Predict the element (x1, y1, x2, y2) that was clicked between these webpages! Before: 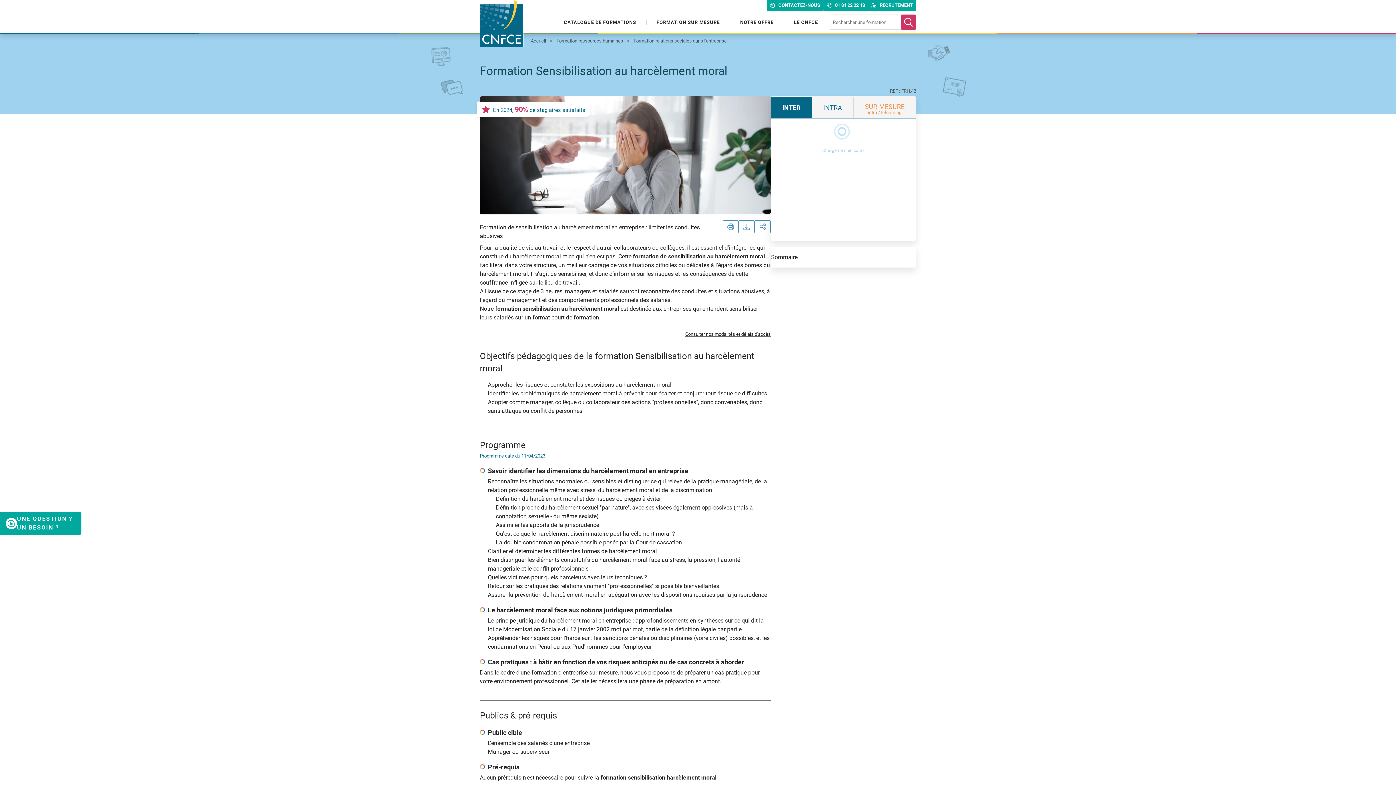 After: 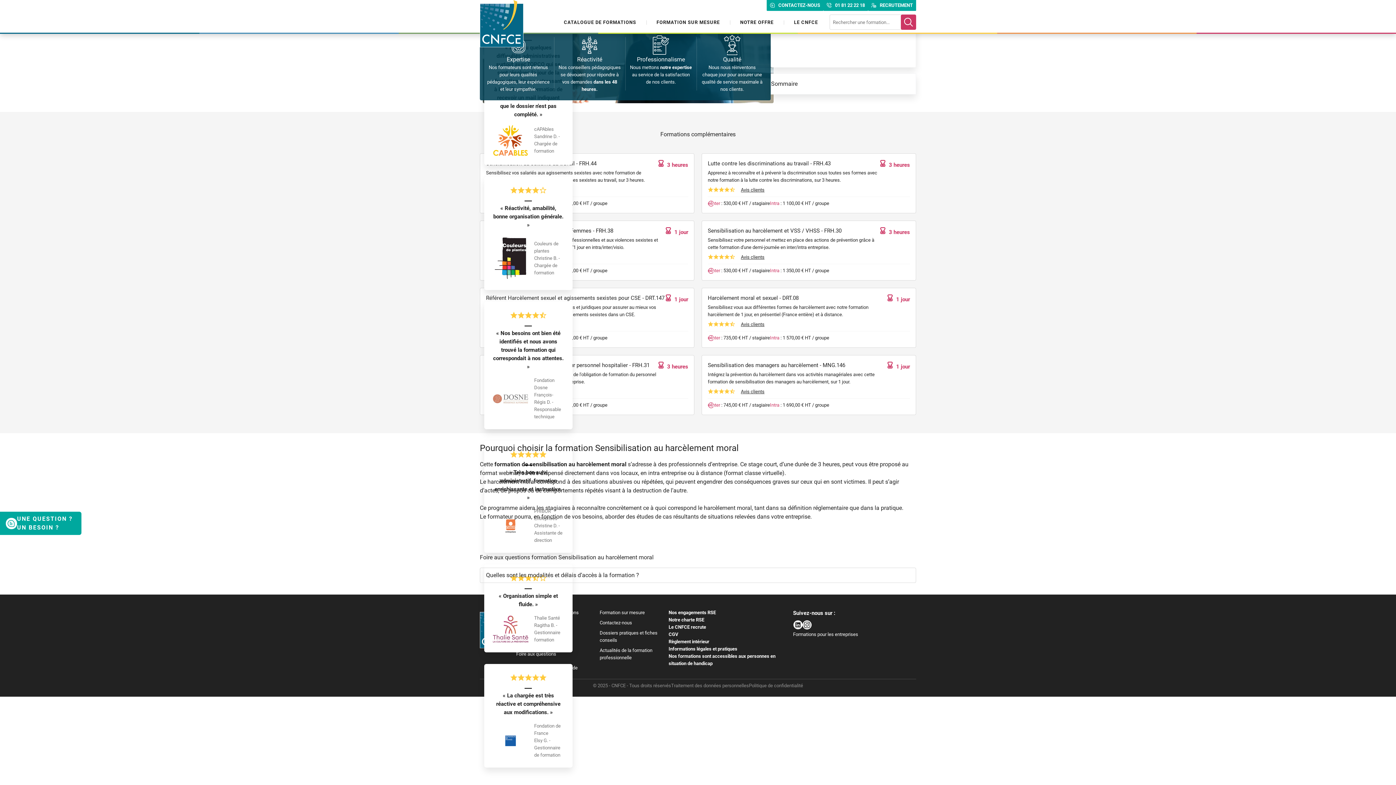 Action: label: Consulter nos modalités et délais d'accès bbox: (685, 330, 770, 338)